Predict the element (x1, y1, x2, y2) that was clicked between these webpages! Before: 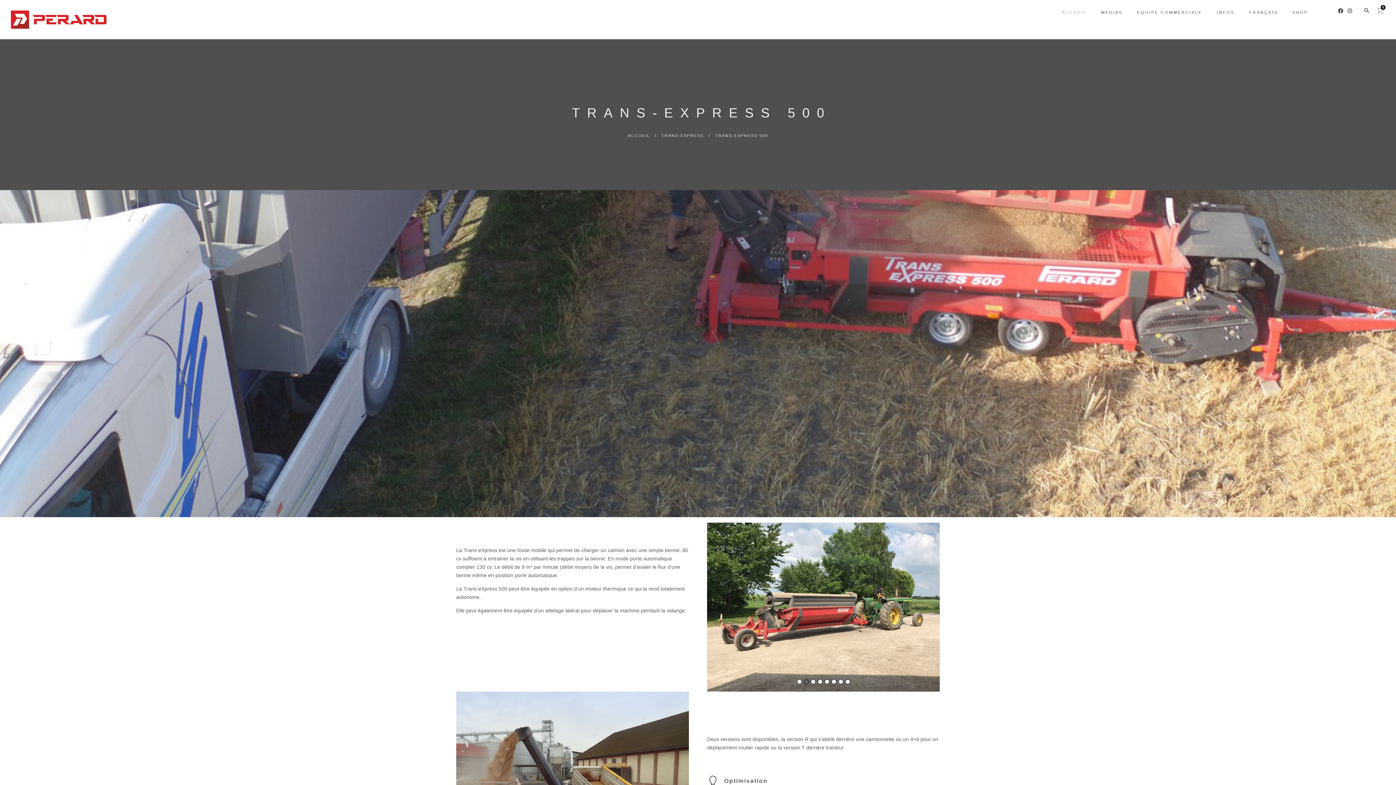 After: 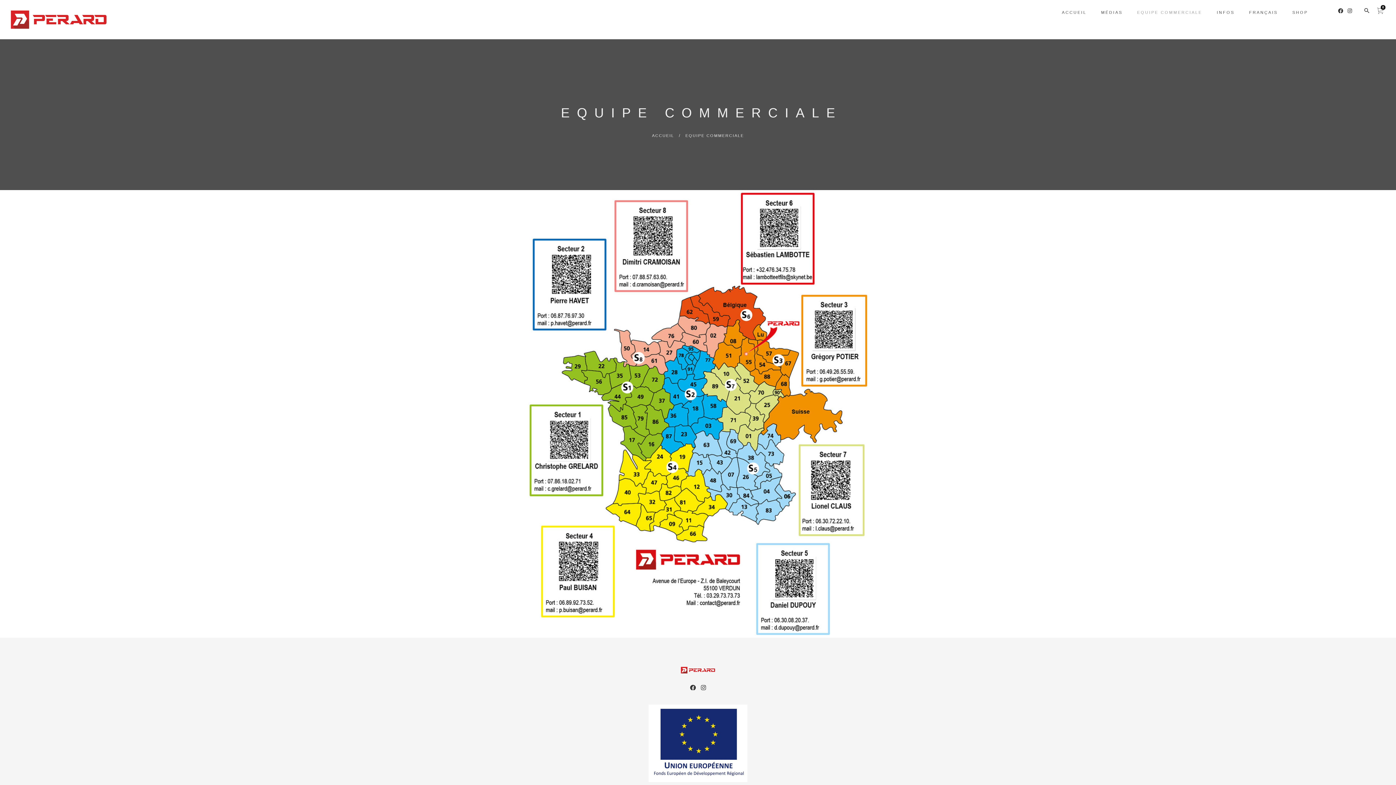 Action: label: EQUIPE COMMERCIALE bbox: (1137, 0, 1202, 25)